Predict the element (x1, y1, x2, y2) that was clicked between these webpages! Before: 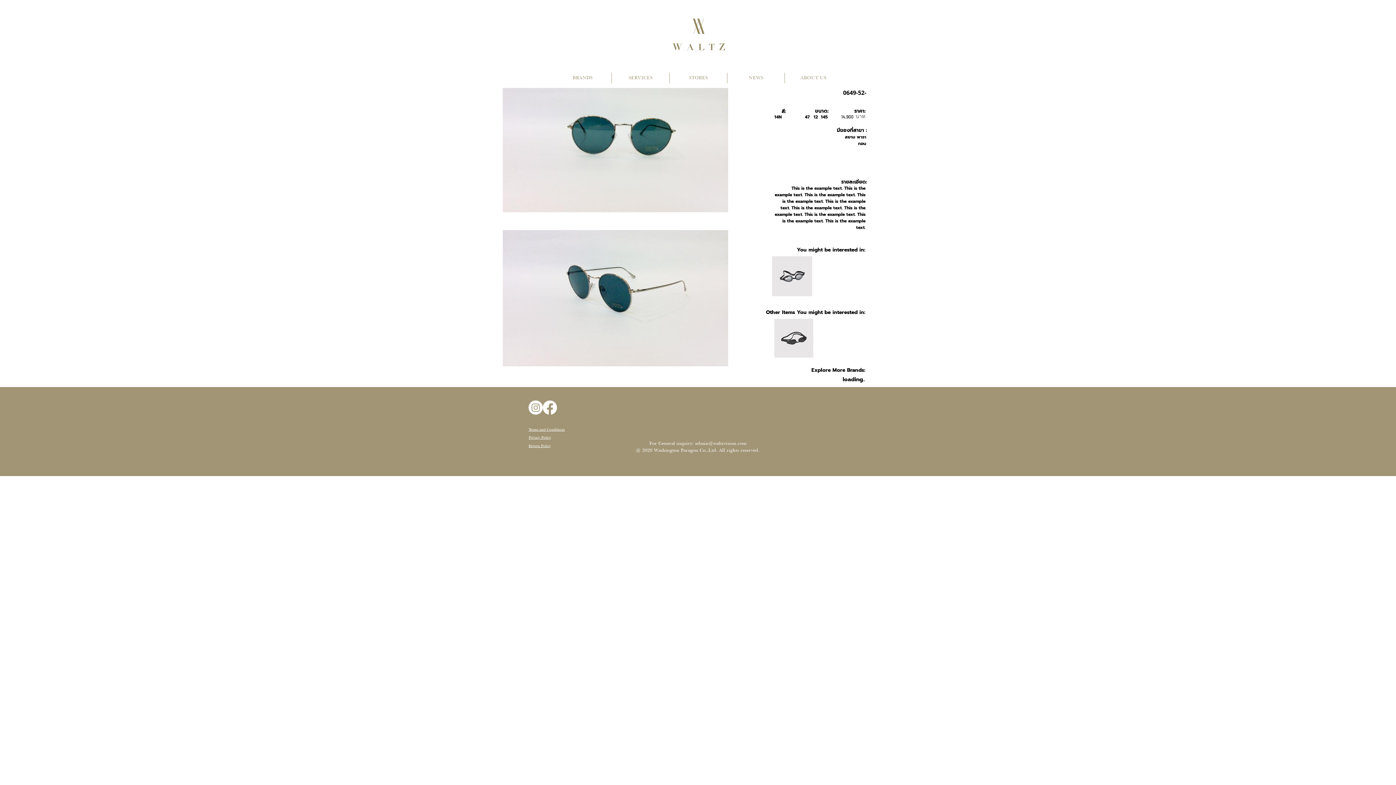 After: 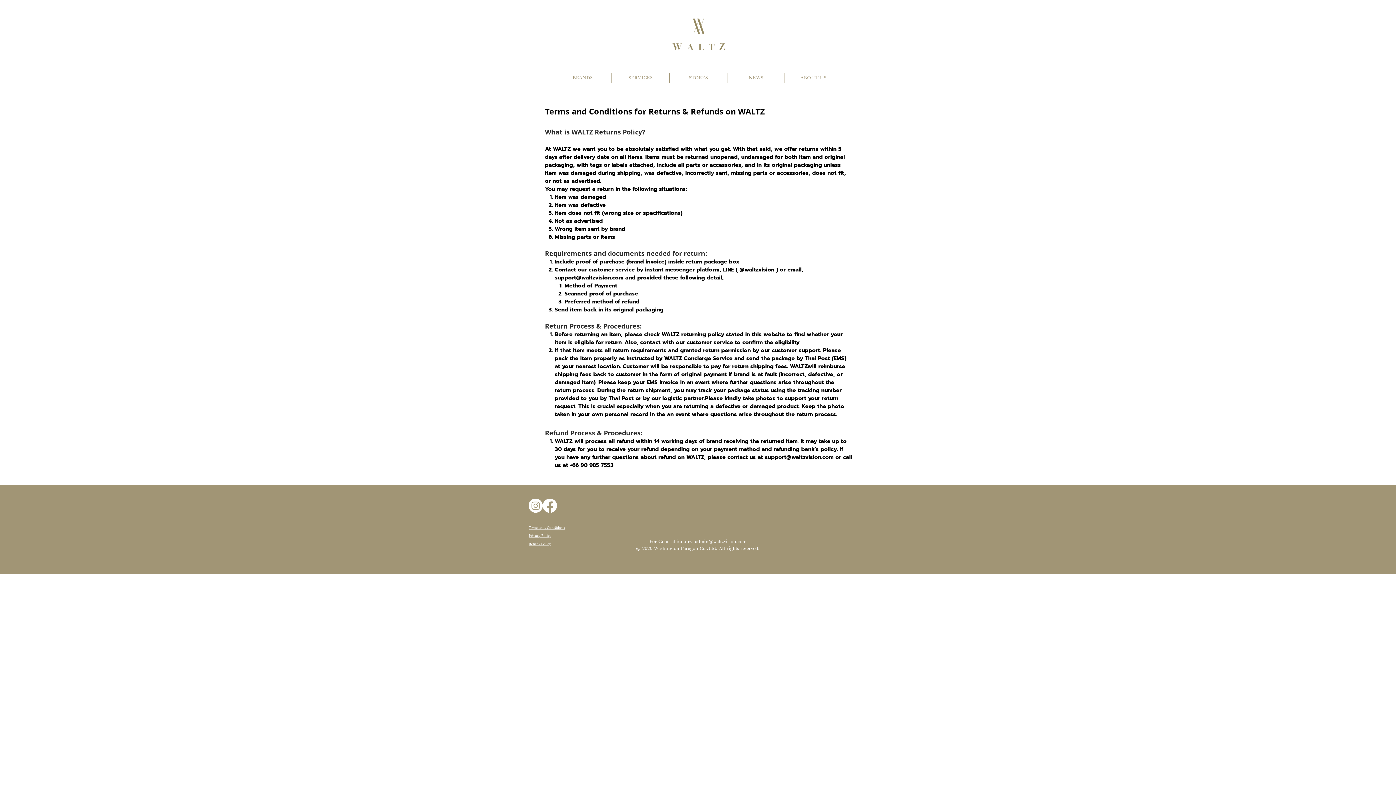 Action: label: Return Policy bbox: (528, 443, 550, 448)